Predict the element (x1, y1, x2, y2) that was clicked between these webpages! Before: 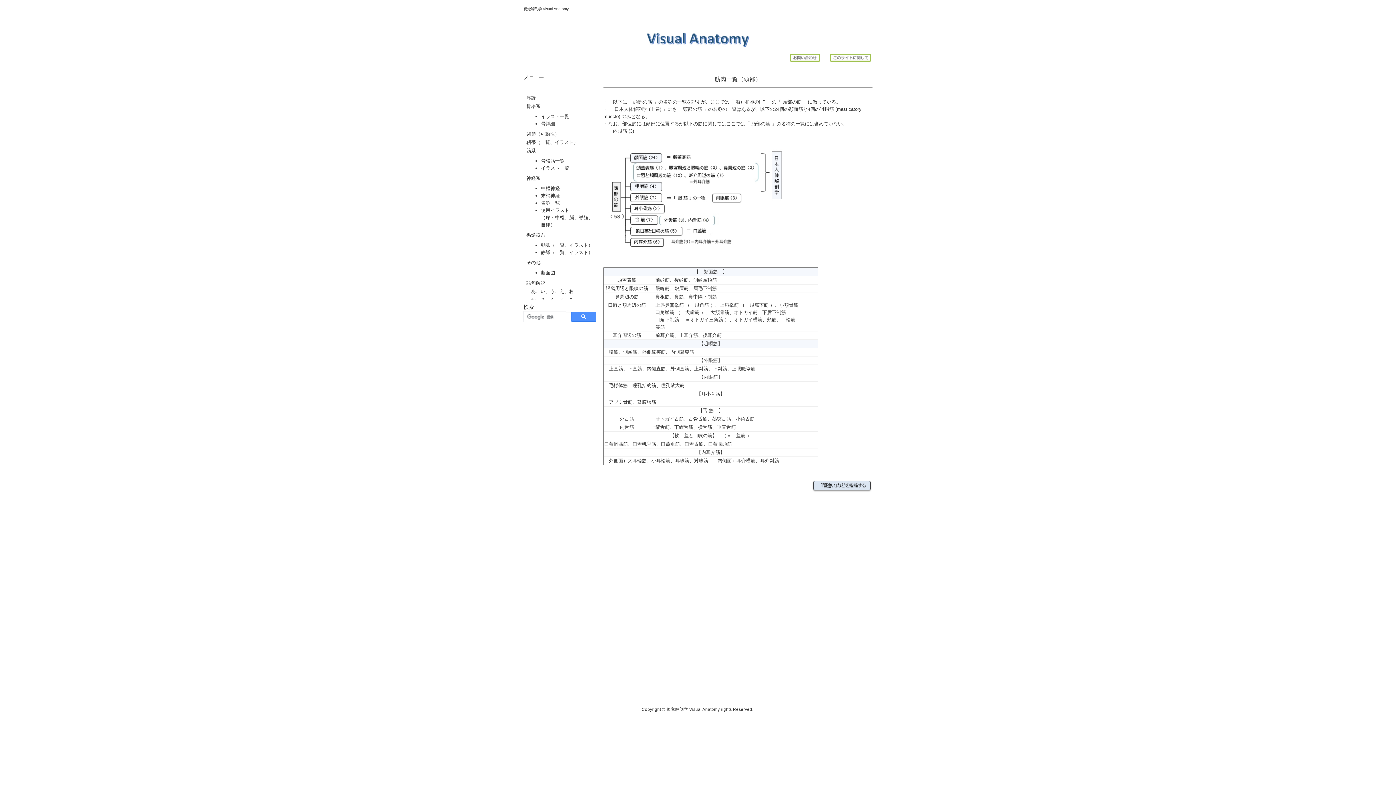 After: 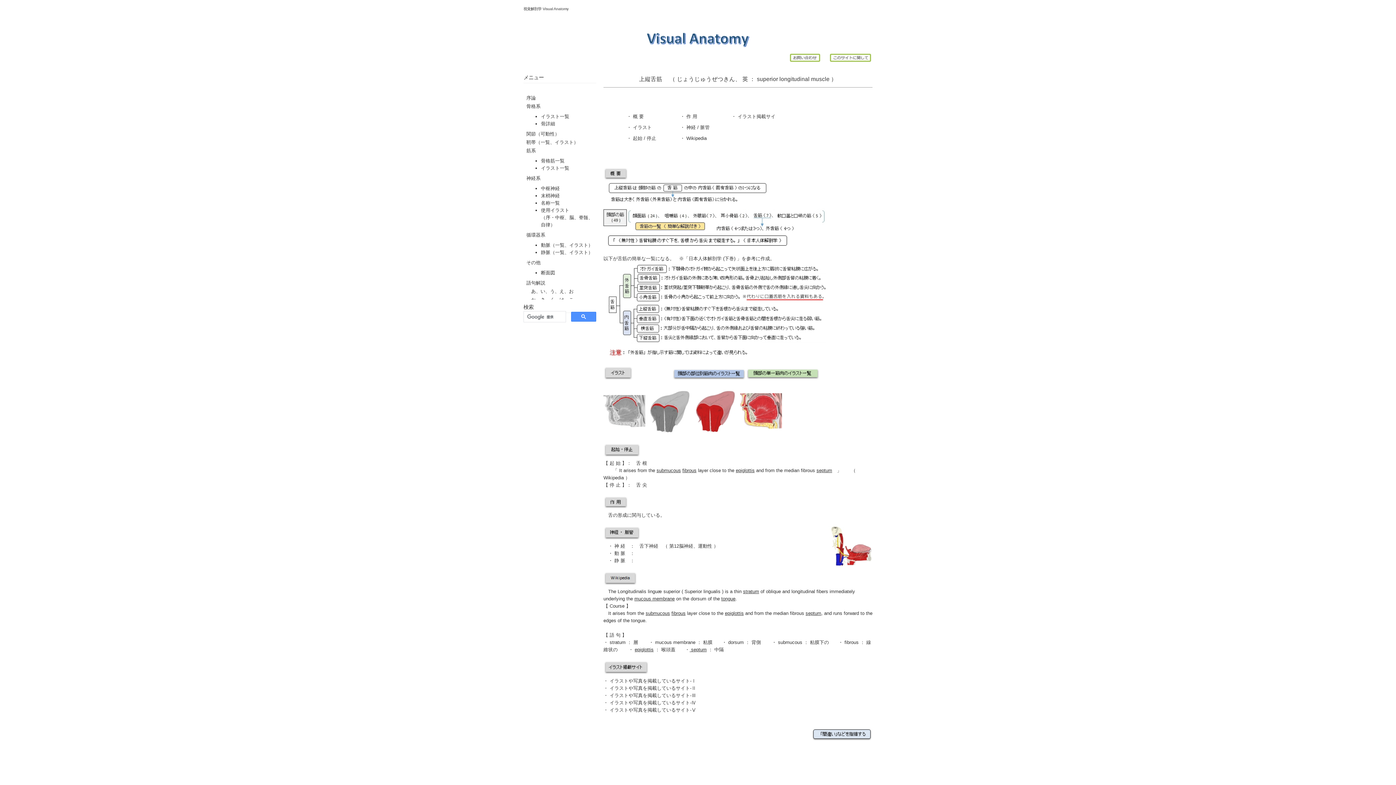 Action: bbox: (650, 424, 669, 430) label: 上縦舌筋